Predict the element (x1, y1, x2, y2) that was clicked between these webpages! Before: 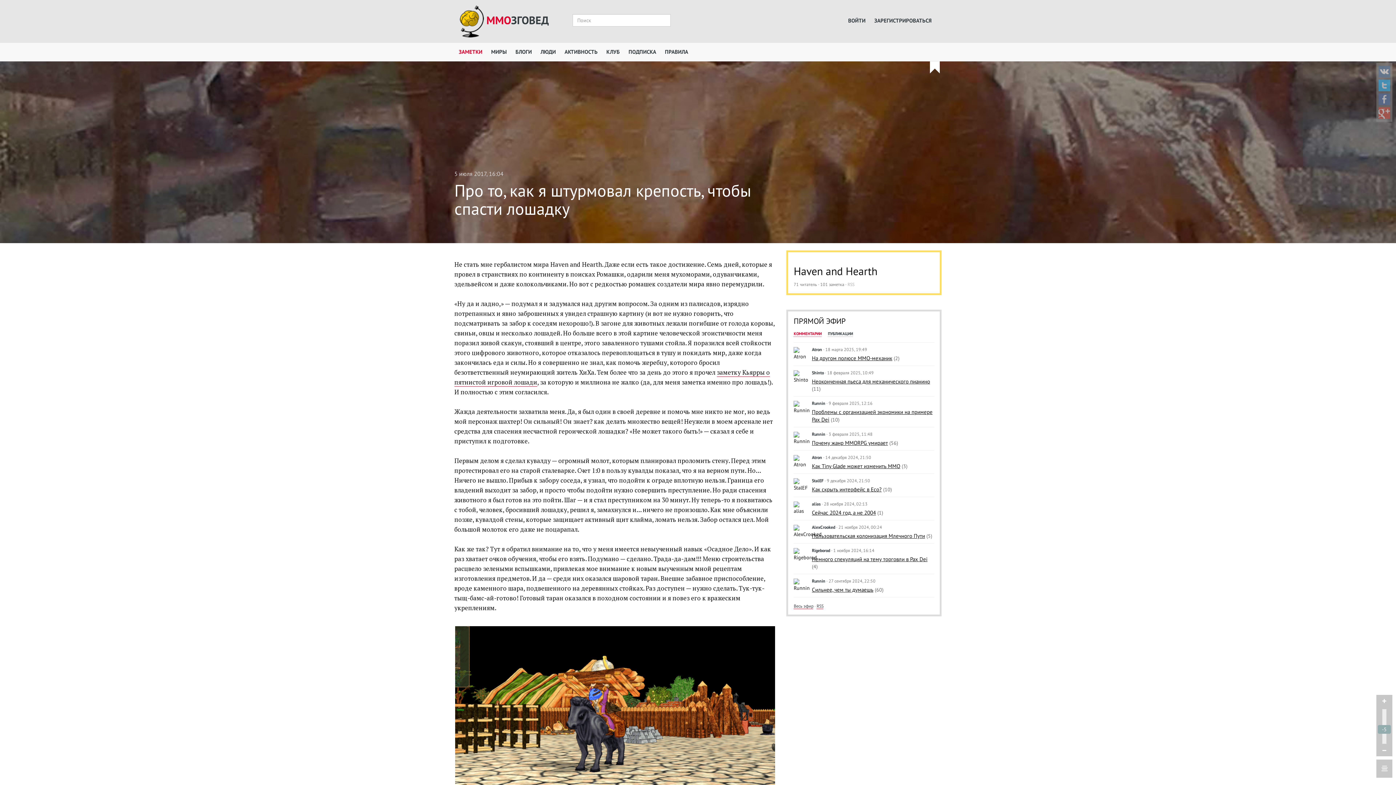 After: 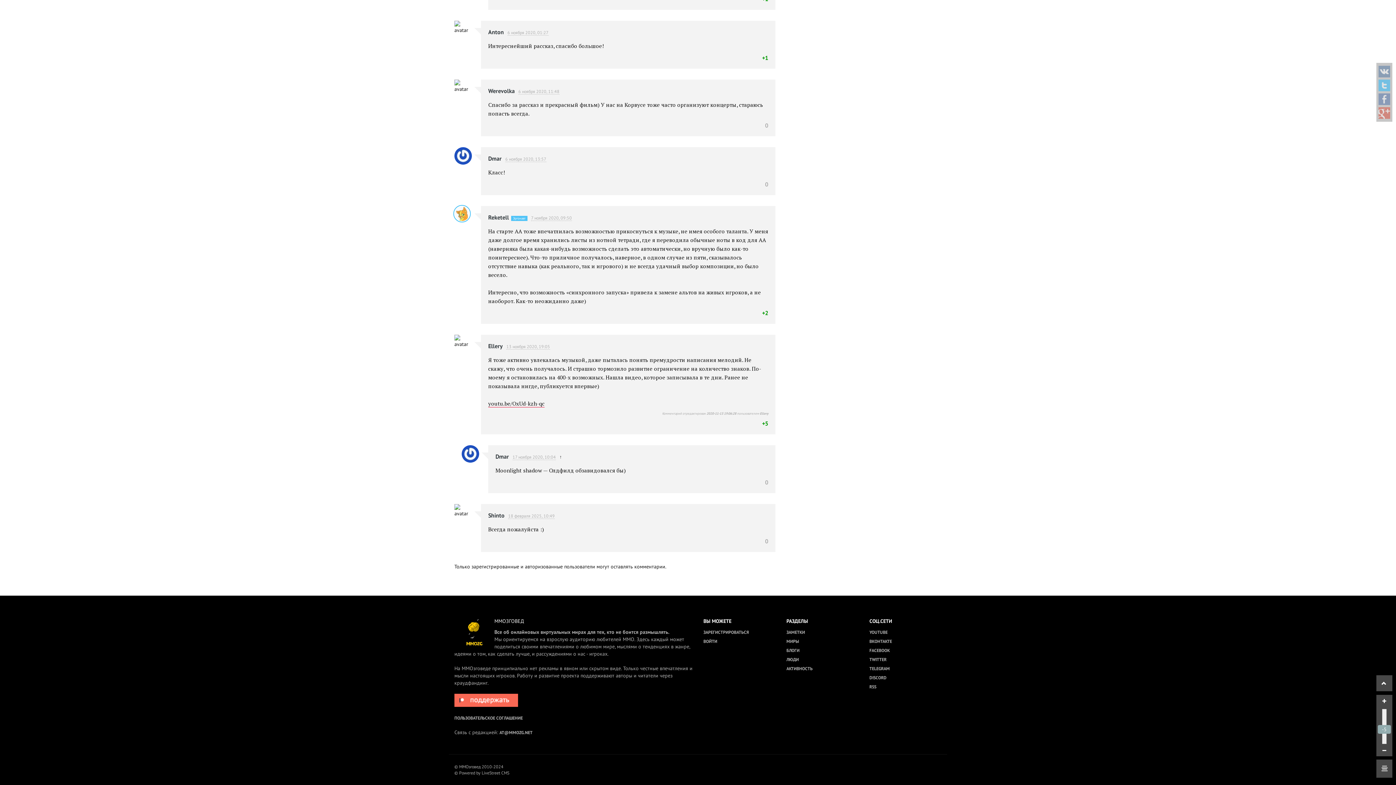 Action: bbox: (812, 378, 930, 385) label: Неоконченная пьеса для механического пианино